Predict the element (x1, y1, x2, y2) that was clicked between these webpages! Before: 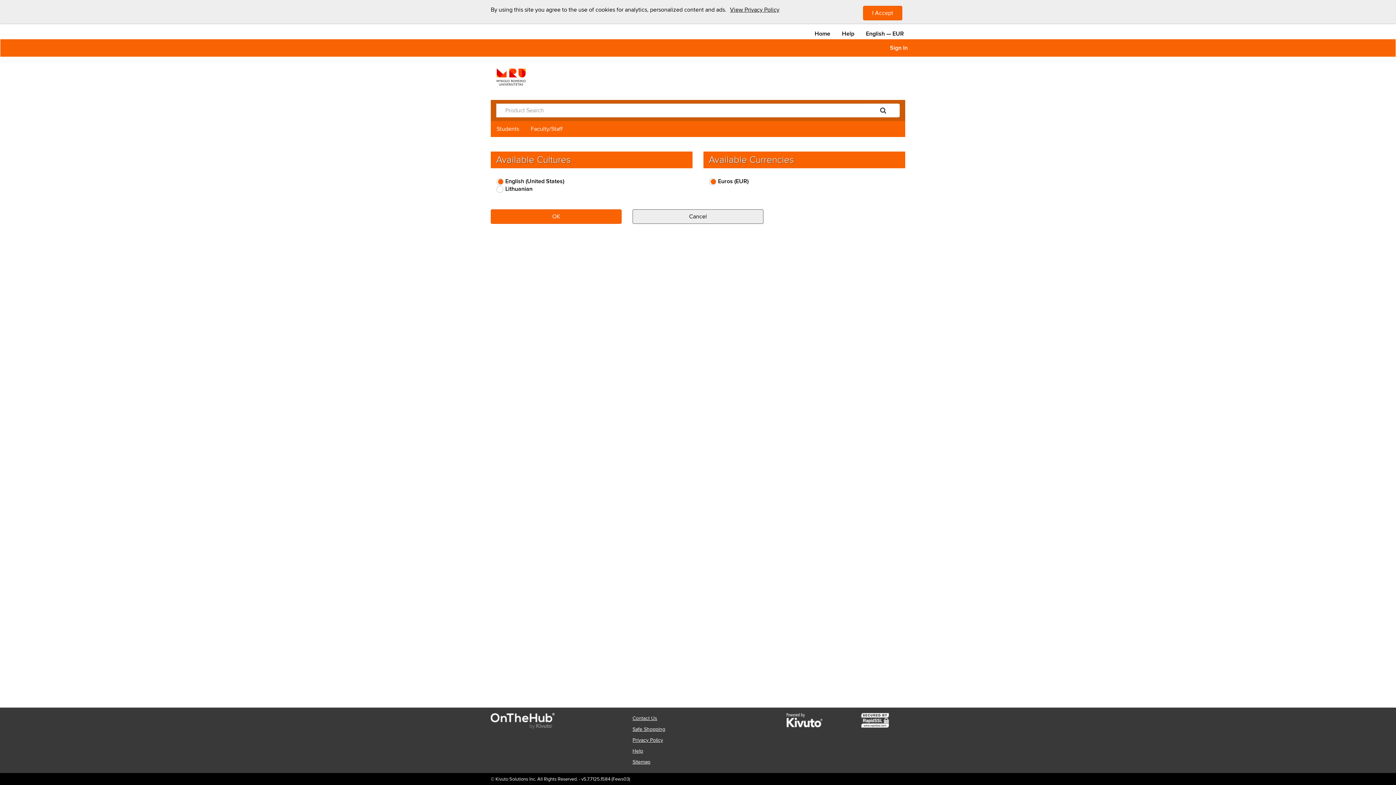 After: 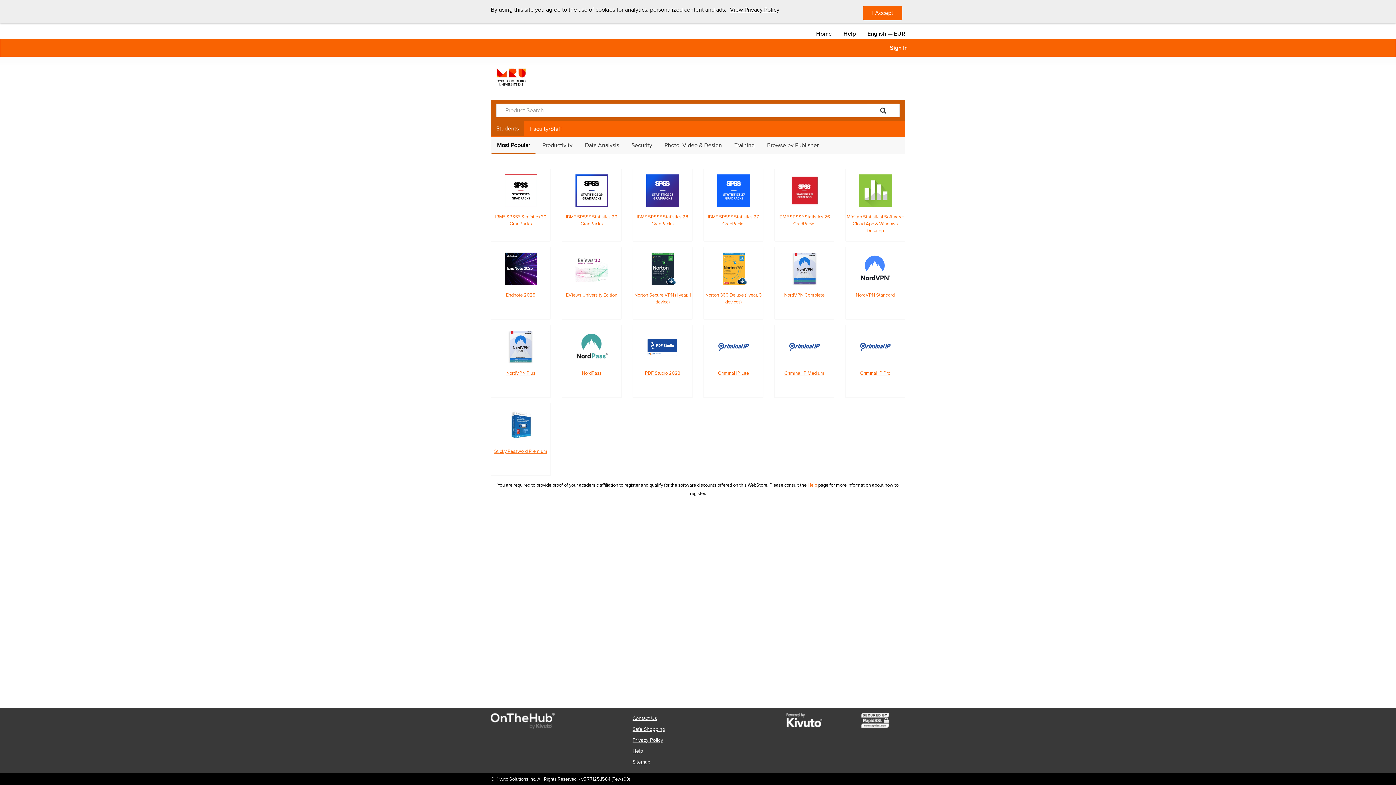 Action: bbox: (496, 68, 526, 85)